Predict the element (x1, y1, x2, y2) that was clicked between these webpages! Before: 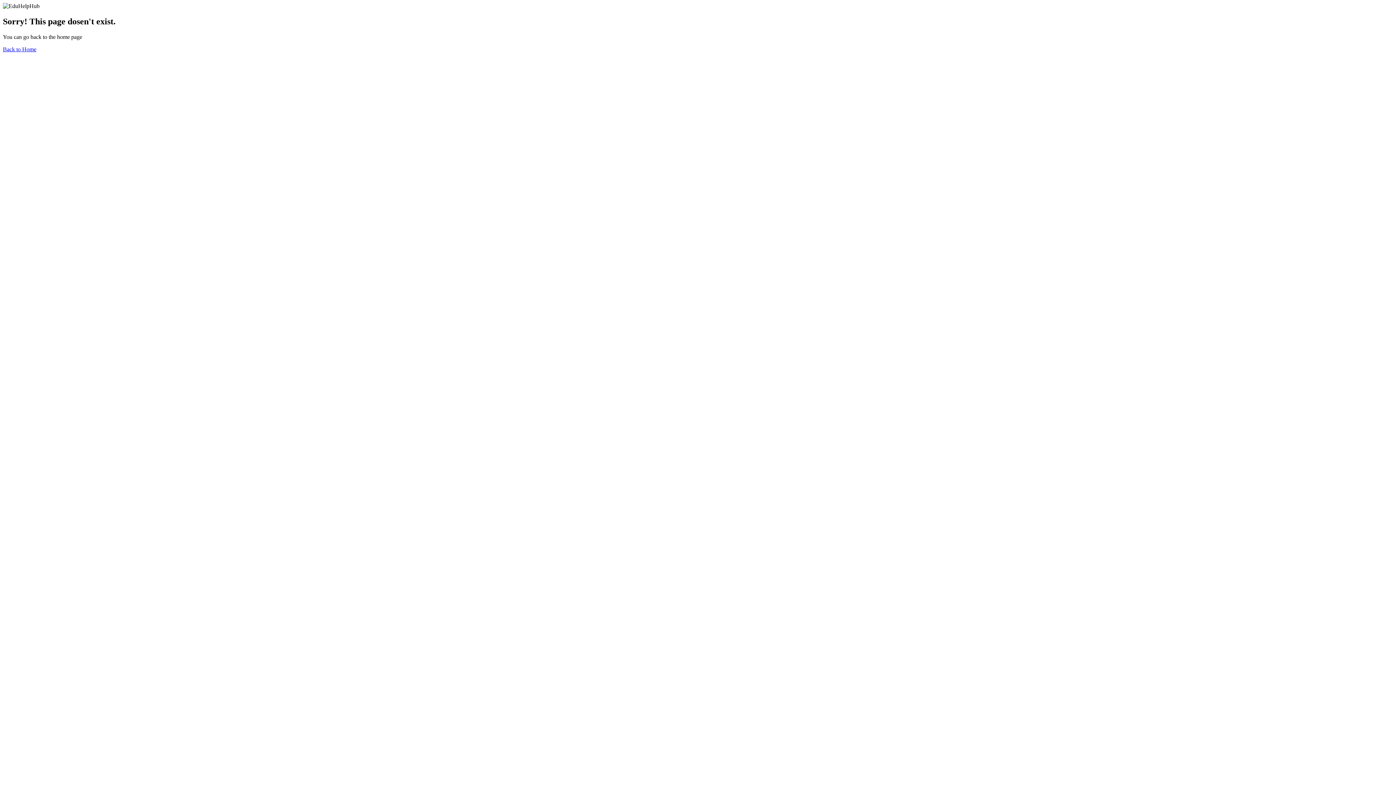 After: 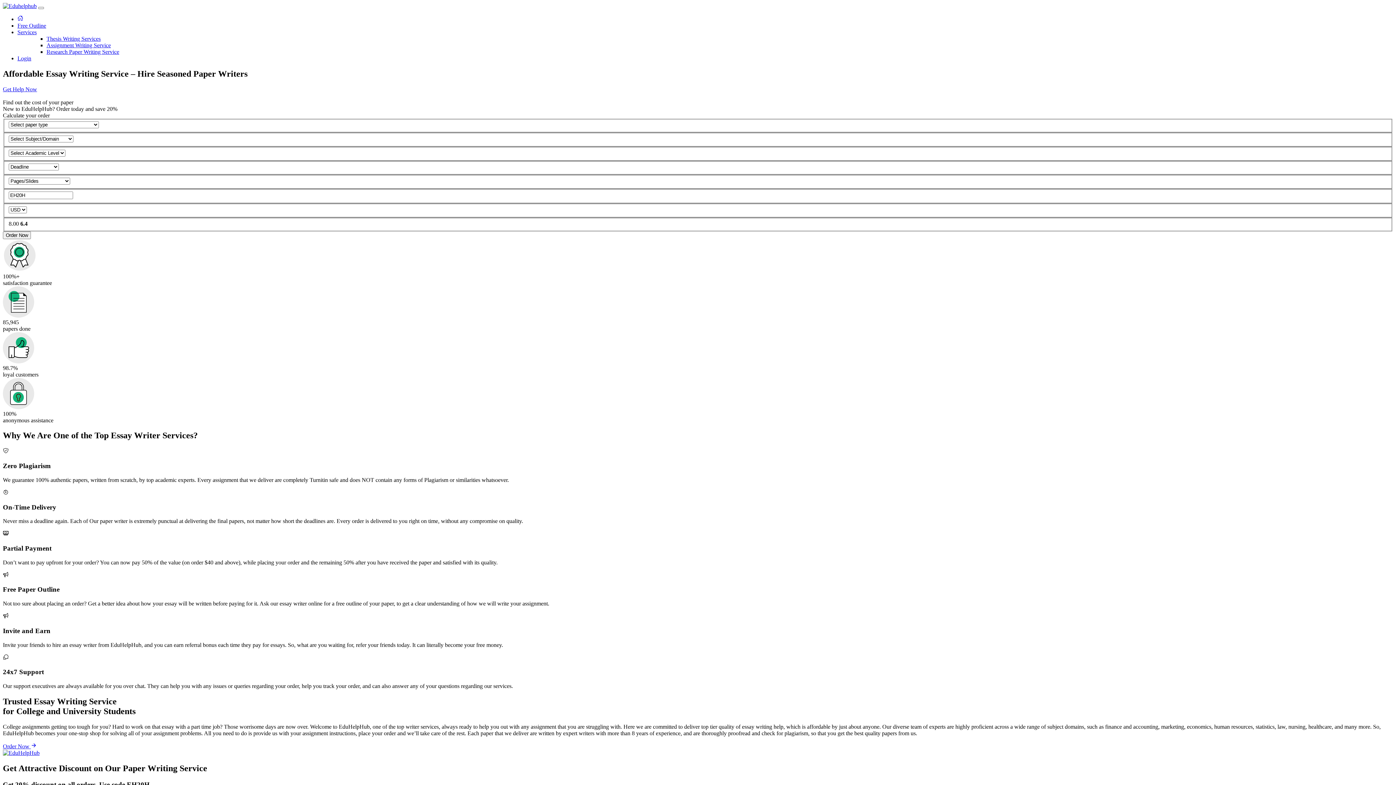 Action: bbox: (2, 46, 36, 52) label: Back to Home